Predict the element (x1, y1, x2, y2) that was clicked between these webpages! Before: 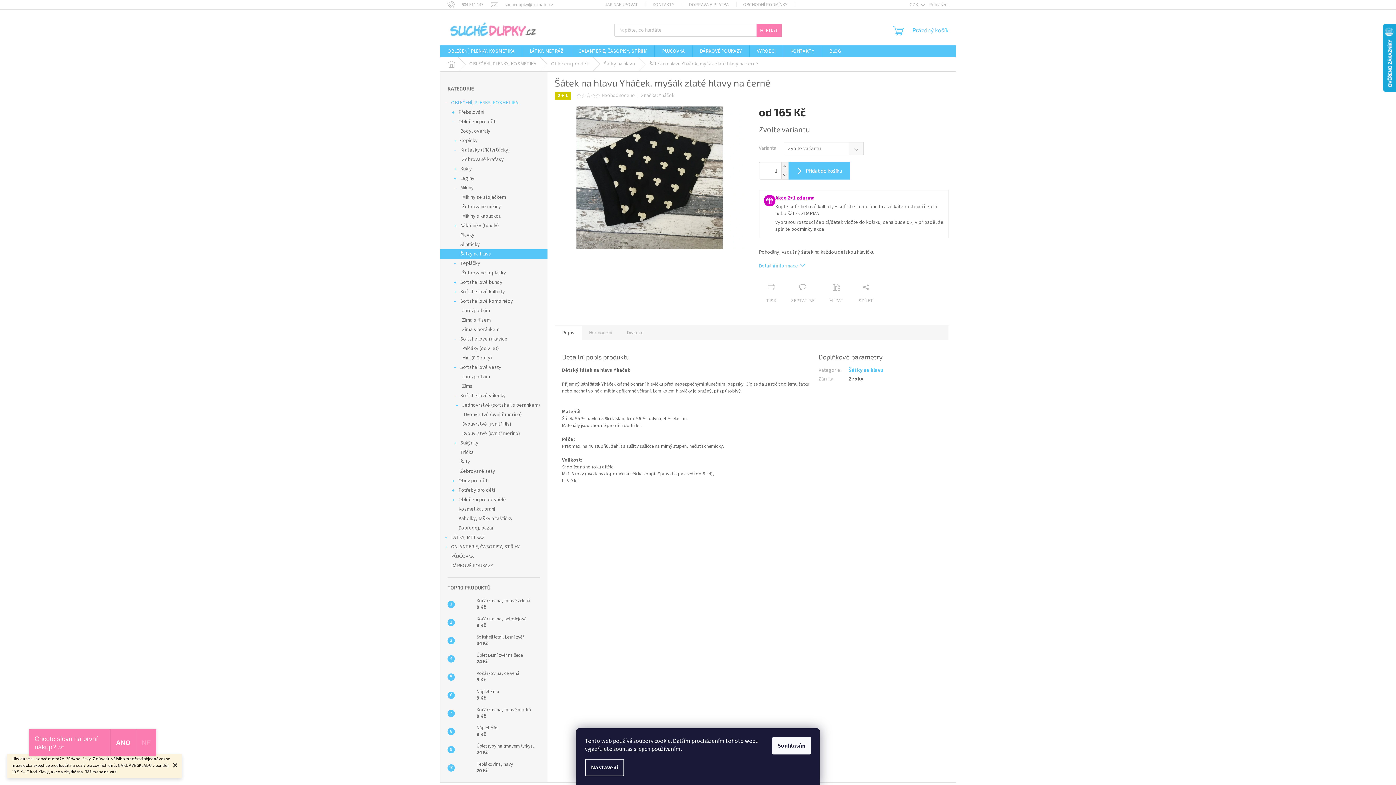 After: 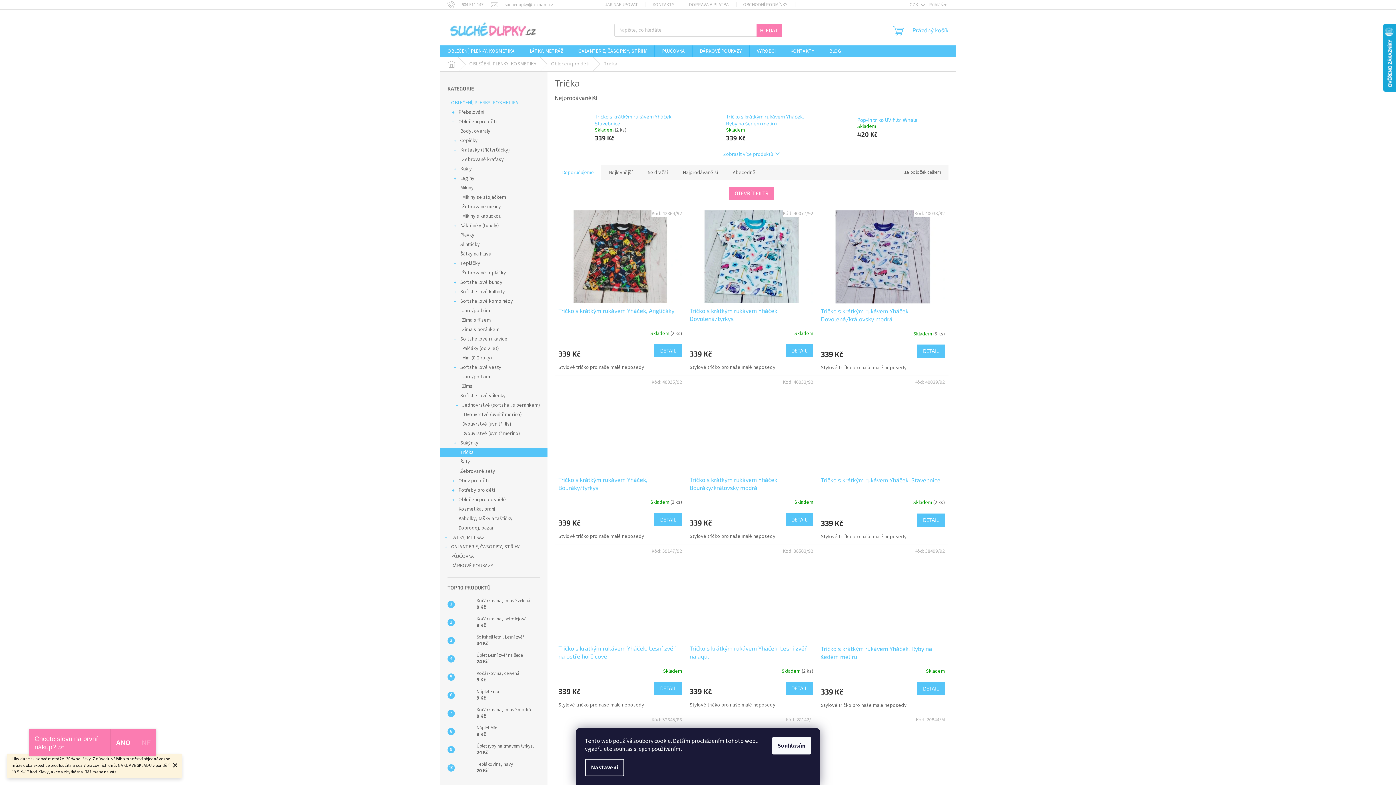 Action: label: Trička bbox: (440, 448, 547, 457)